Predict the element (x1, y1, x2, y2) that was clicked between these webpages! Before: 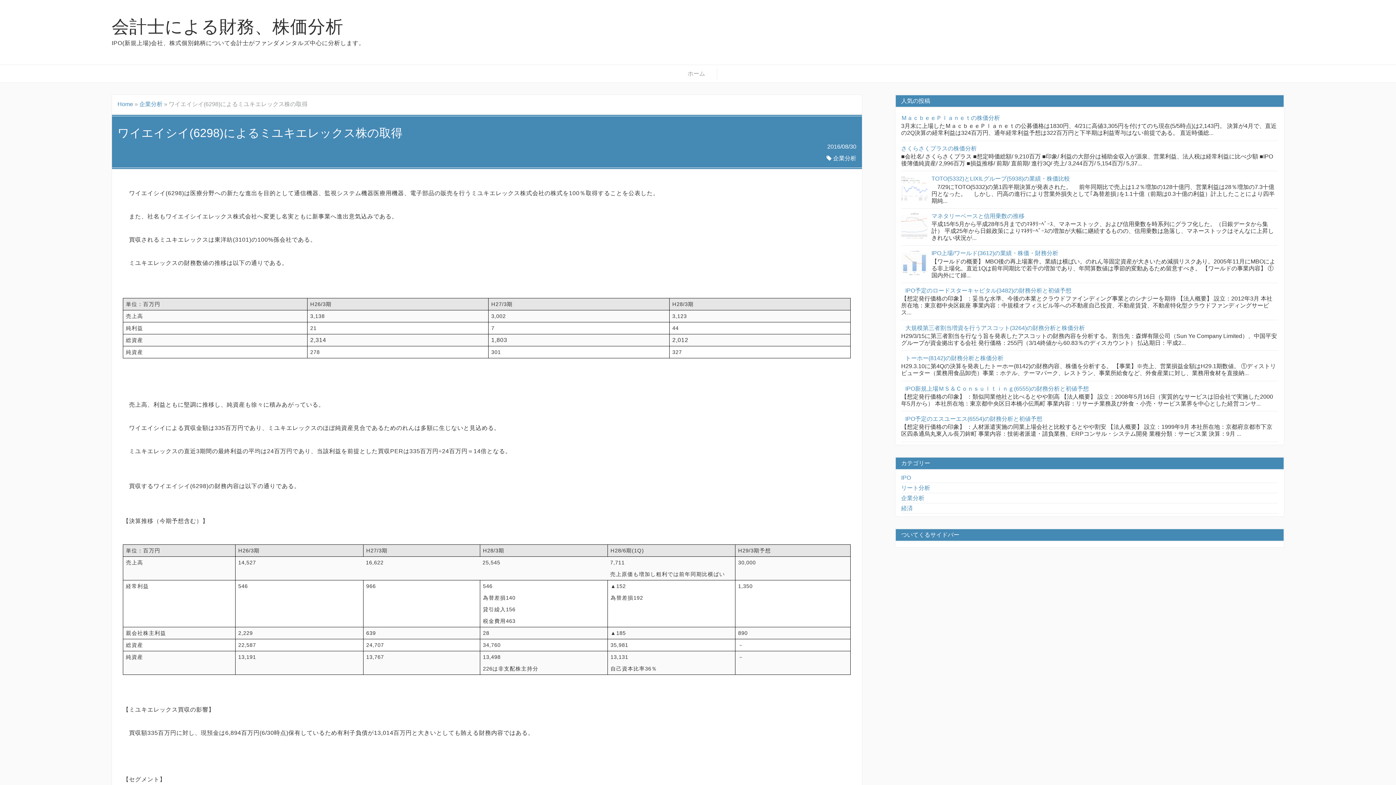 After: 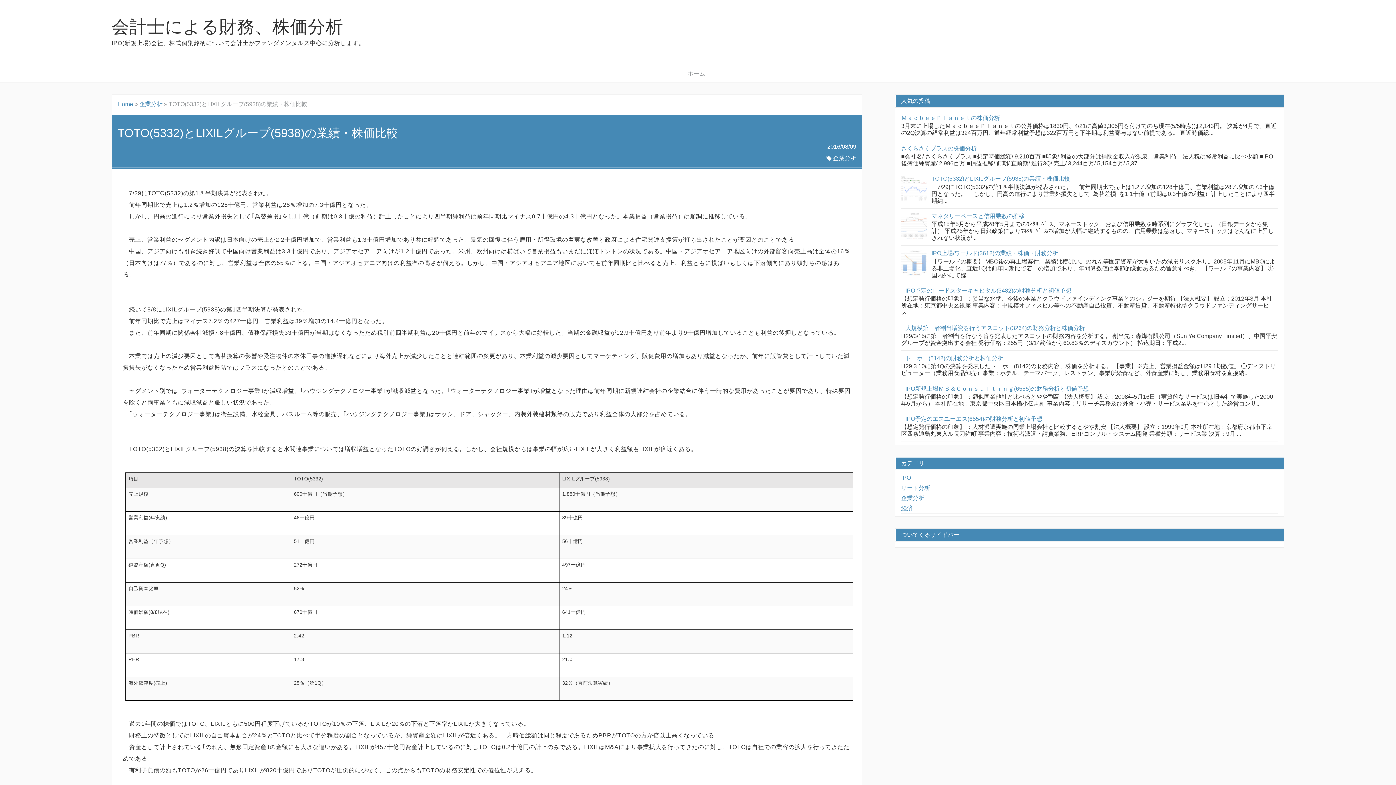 Action: label: TOTO(5332)とLIXILグループ(5938)の業績・株価比較 bbox: (931, 175, 1070, 181)